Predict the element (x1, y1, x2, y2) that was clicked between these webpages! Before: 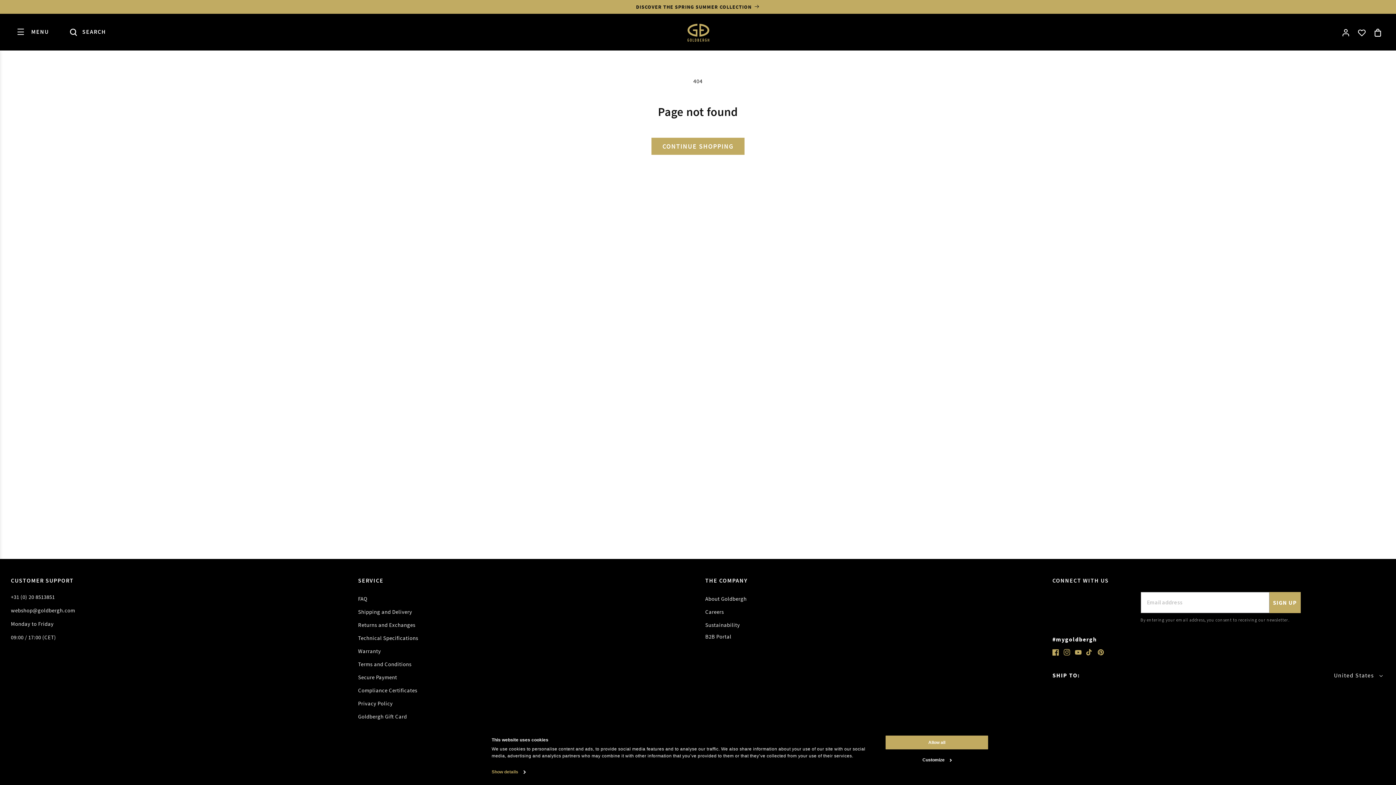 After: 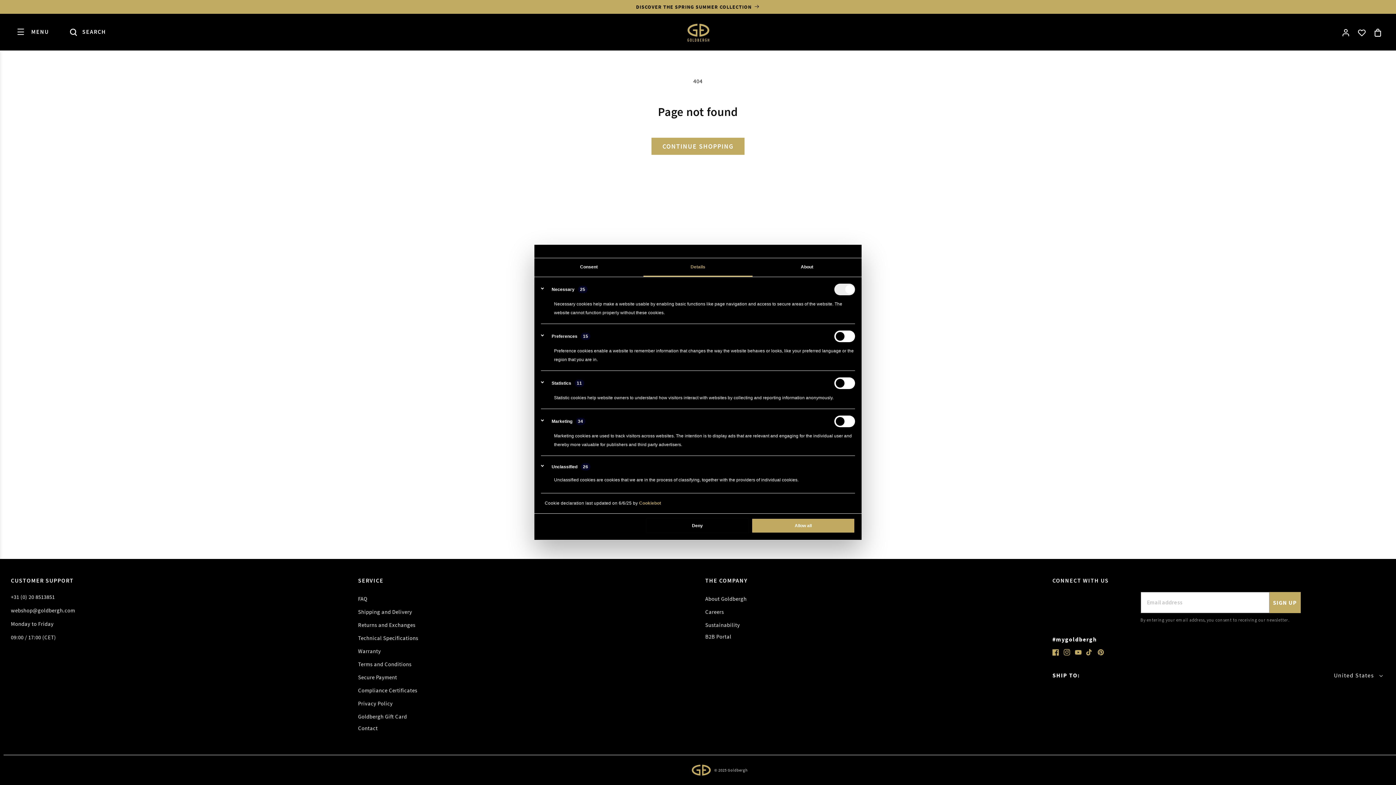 Action: label: Customize bbox: (885, 752, 989, 768)